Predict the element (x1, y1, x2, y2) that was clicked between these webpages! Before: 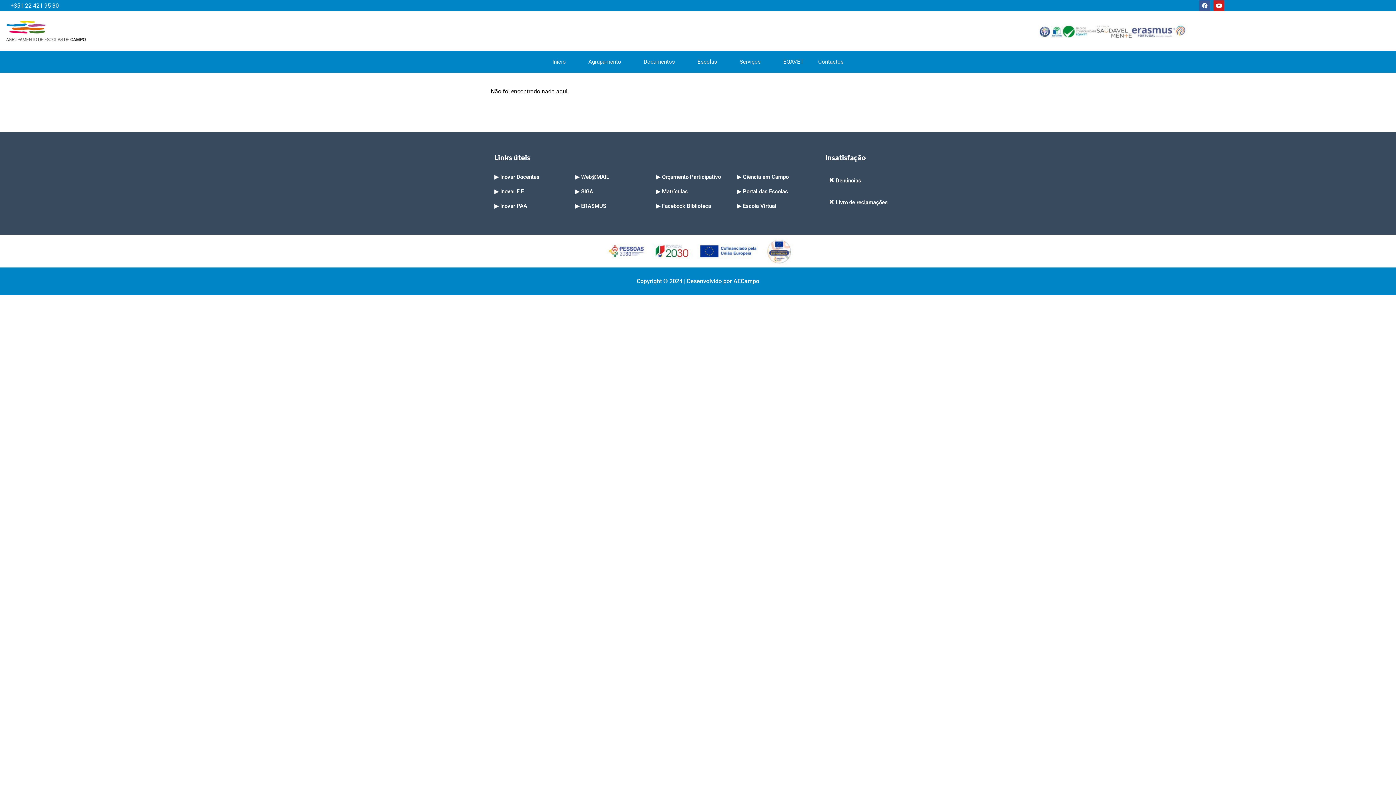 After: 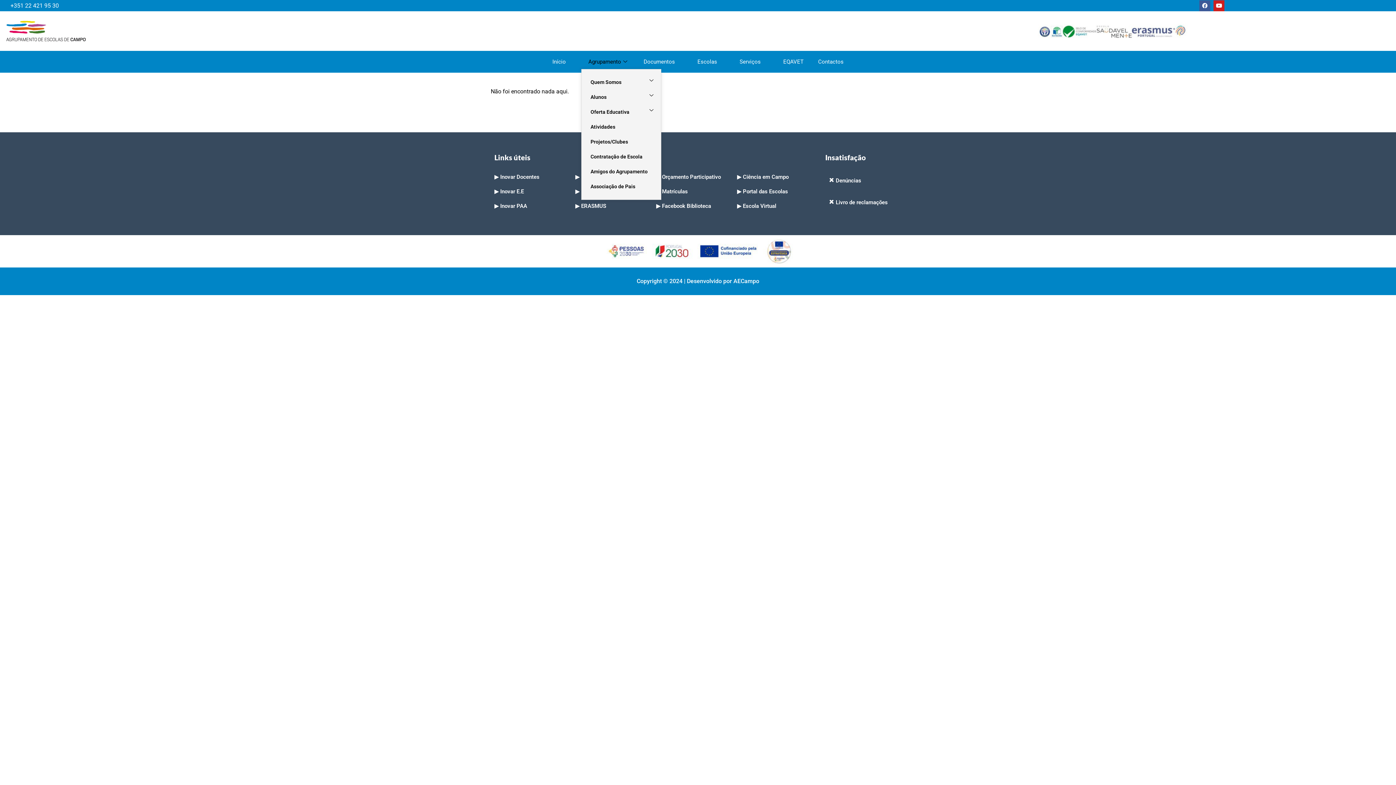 Action: bbox: (581, 54, 636, 69) label: Agrupamento